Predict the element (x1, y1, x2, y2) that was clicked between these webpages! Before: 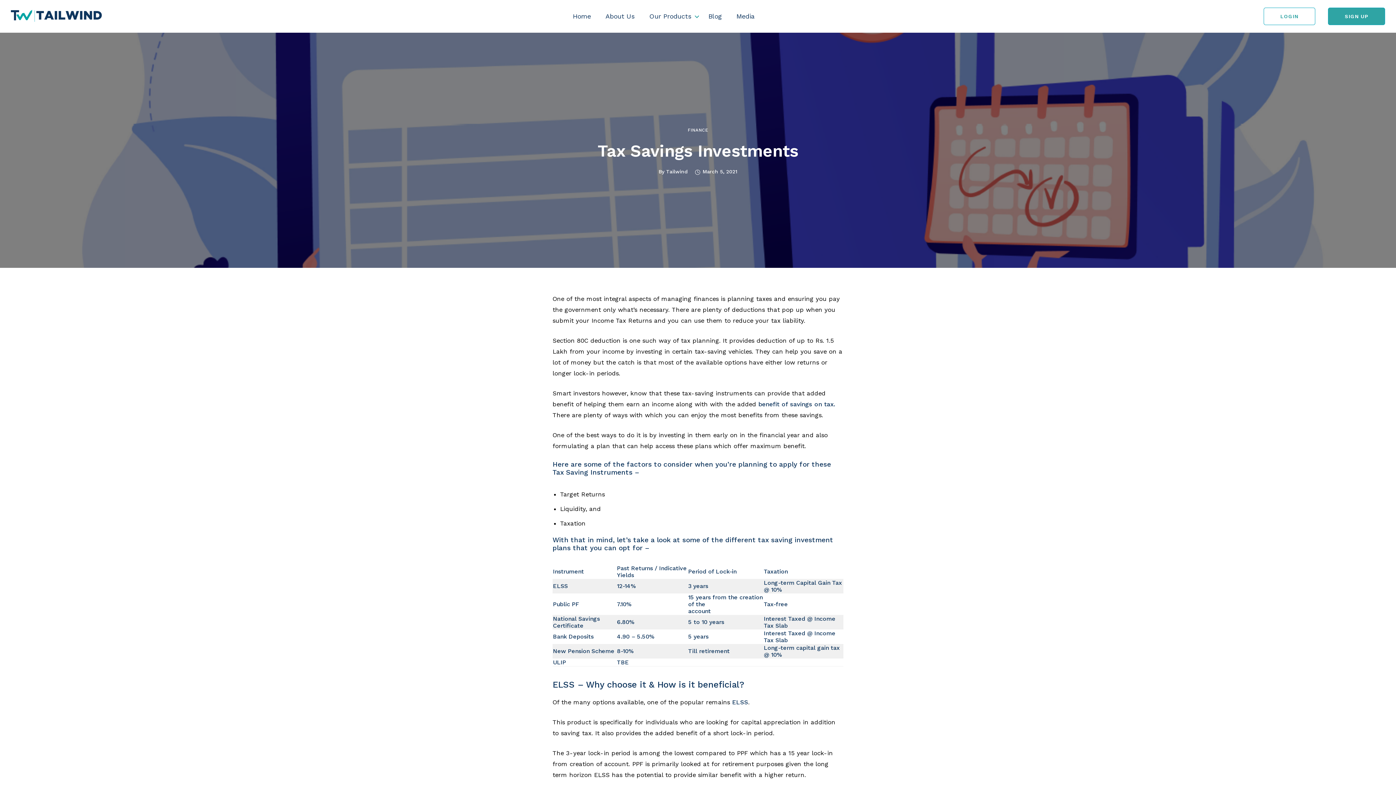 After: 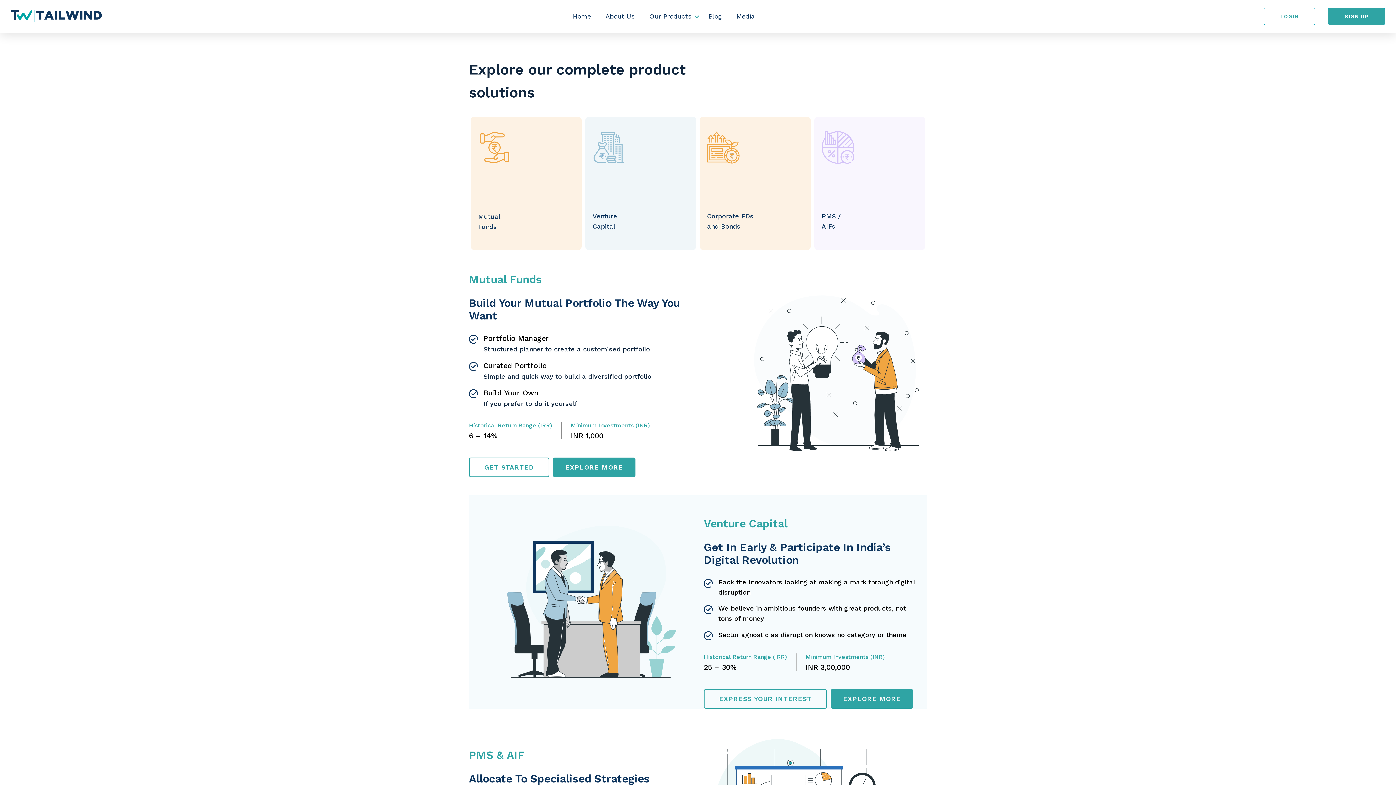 Action: bbox: (642, 9, 699, 22) label: Our Products